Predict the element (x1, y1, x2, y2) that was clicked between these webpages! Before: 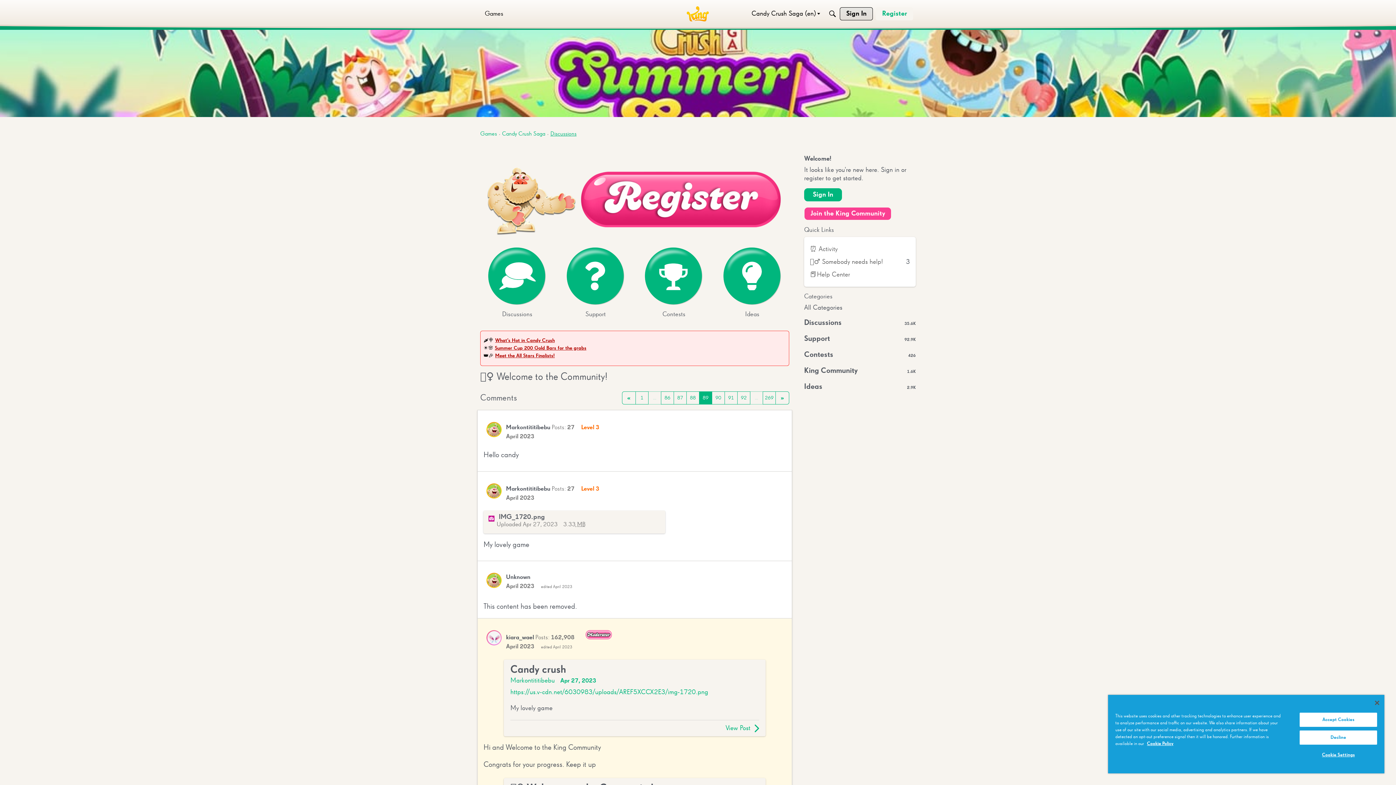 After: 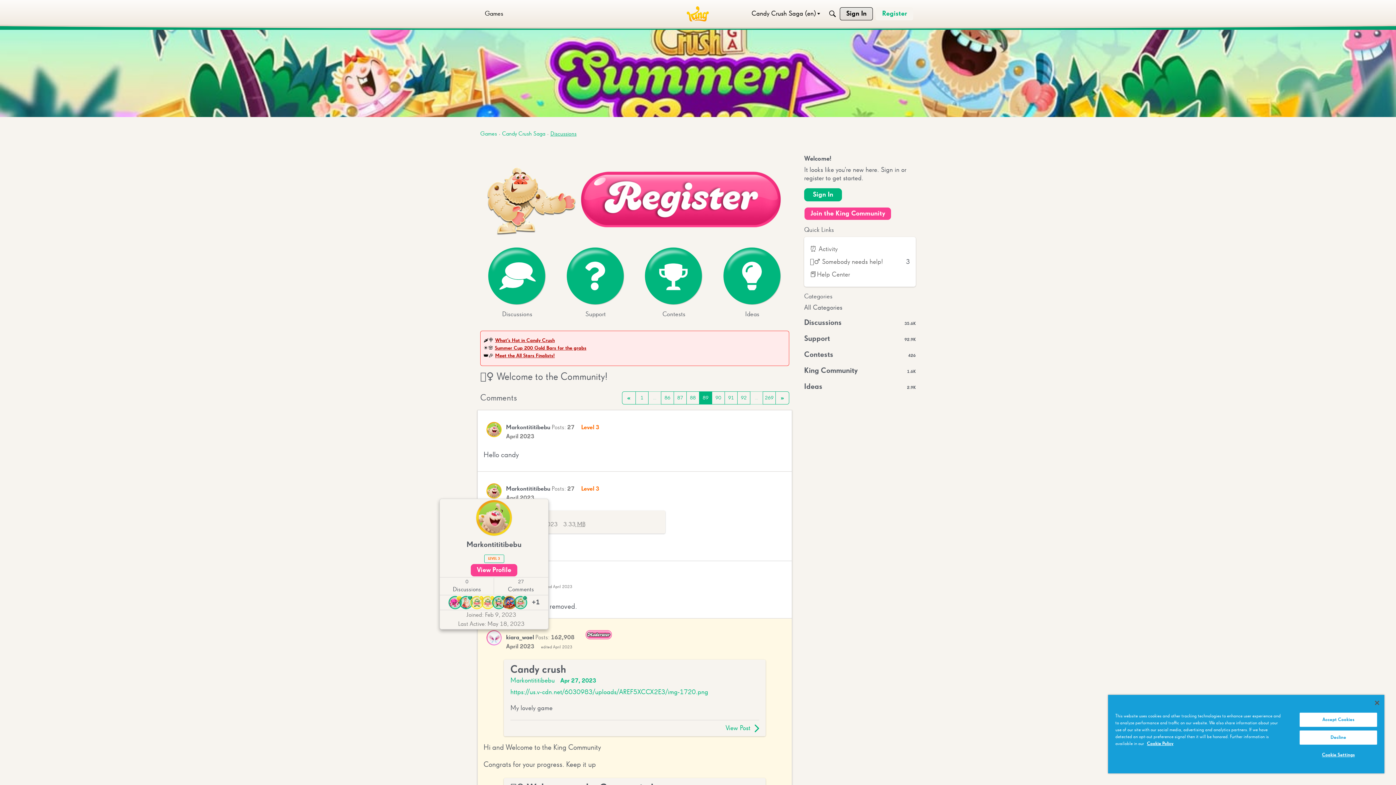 Action: bbox: (486, 512, 501, 527) label: User: "Markontititibebu"